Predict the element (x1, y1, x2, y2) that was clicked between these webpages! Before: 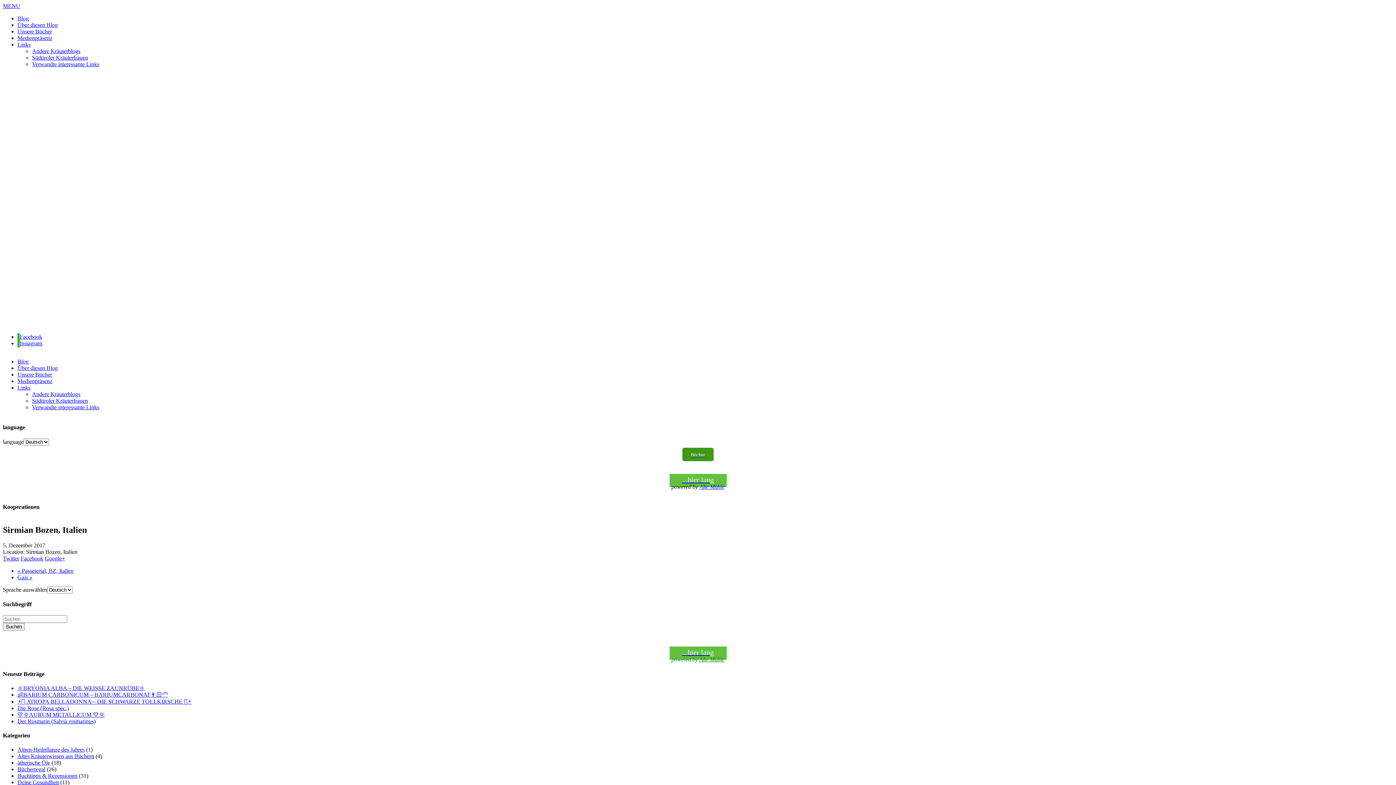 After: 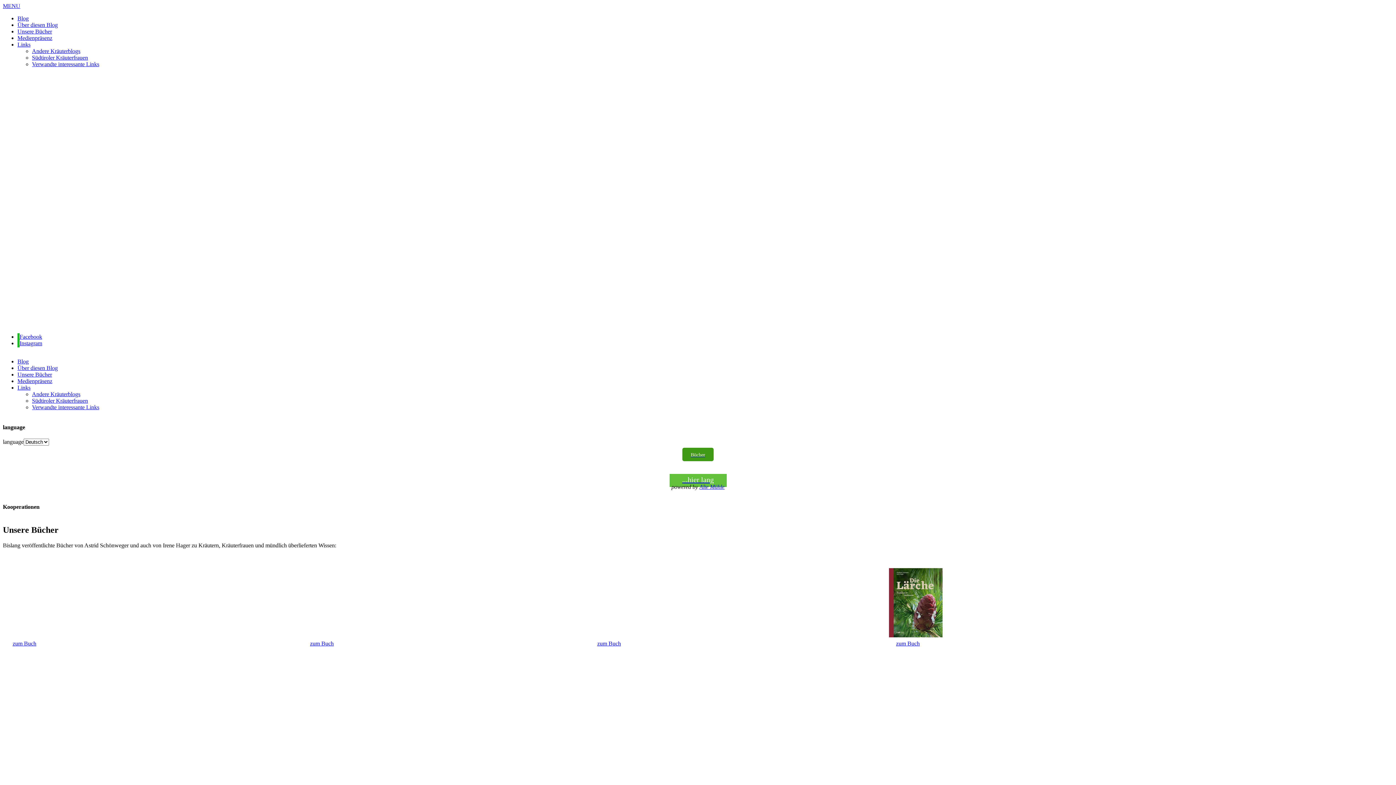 Action: bbox: (17, 28, 52, 34) label: Unsere Bücher